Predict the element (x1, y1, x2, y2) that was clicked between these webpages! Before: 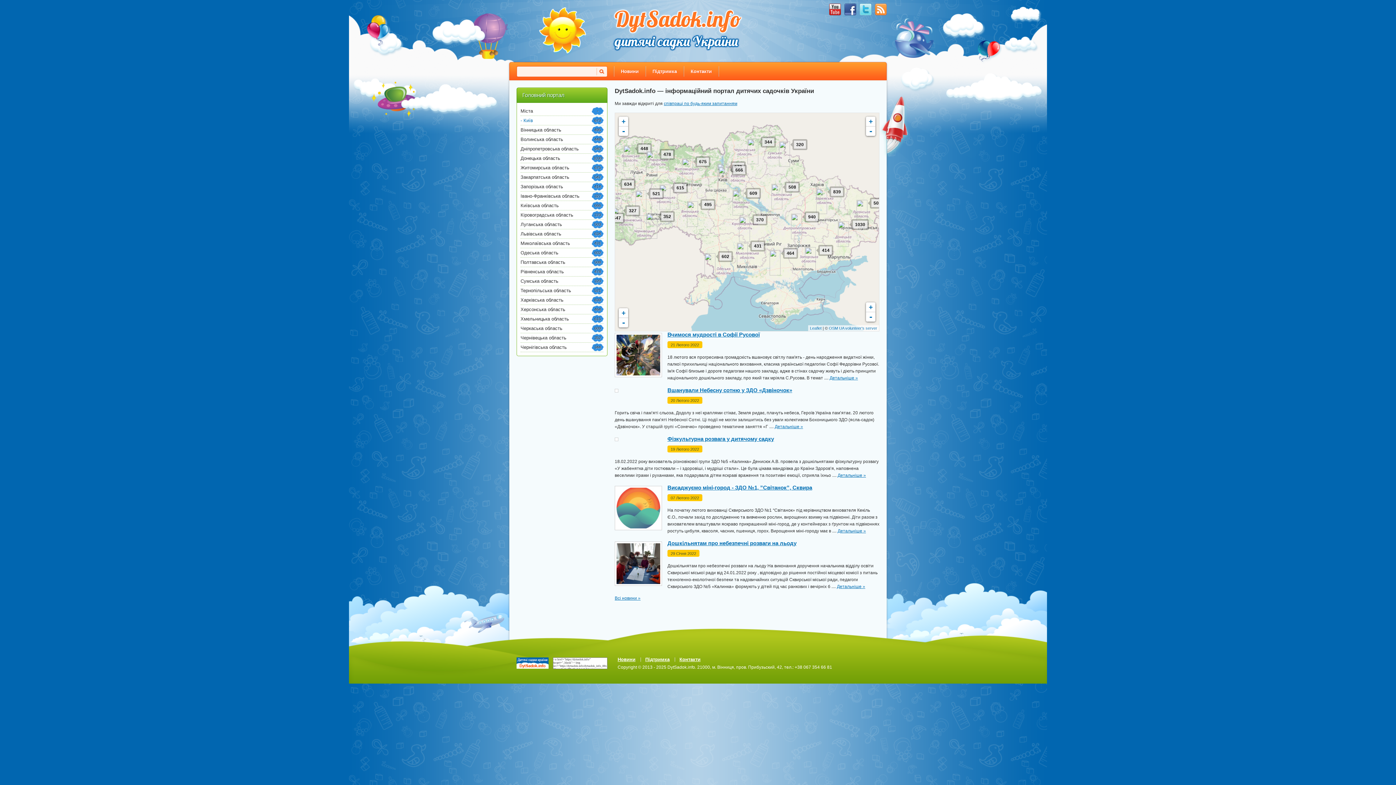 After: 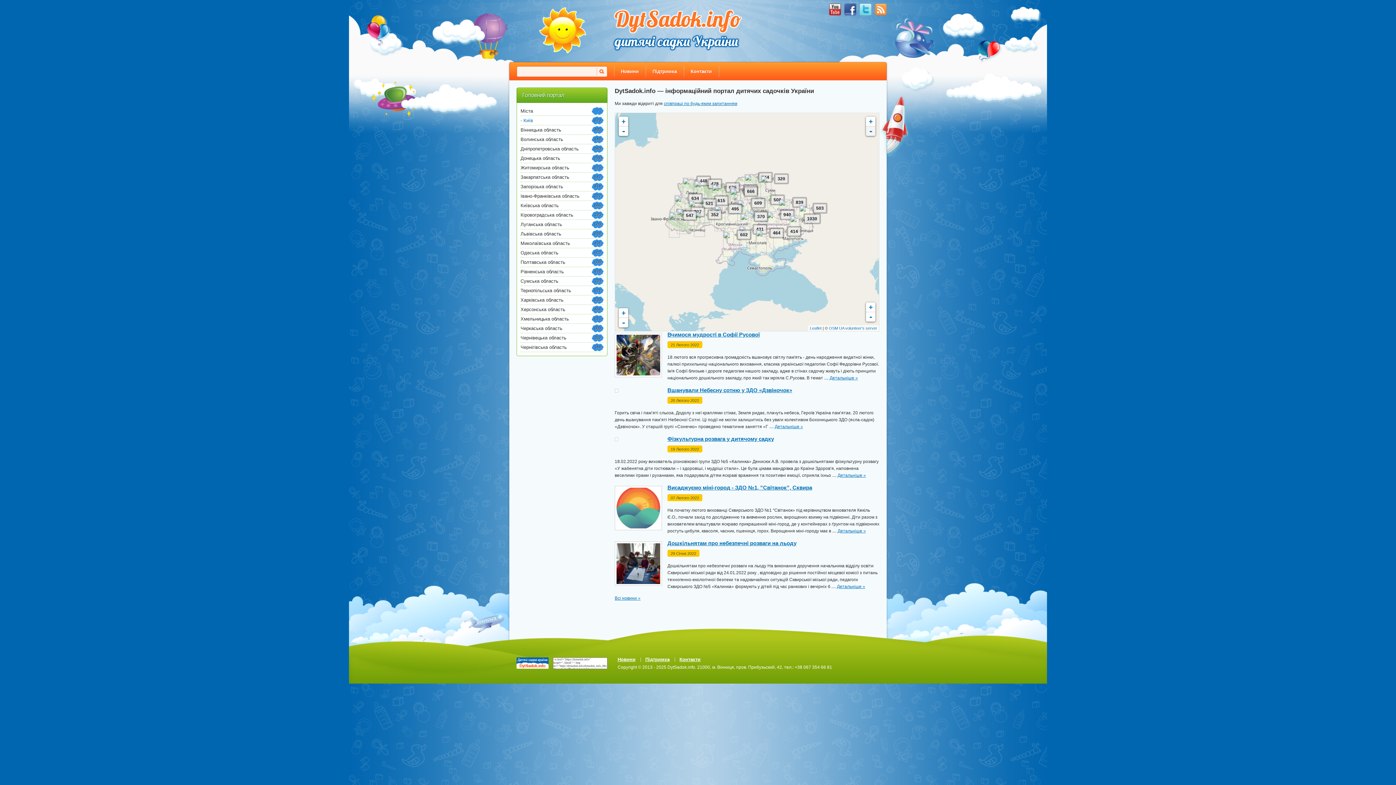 Action: bbox: (866, 126, 875, 136) label: -